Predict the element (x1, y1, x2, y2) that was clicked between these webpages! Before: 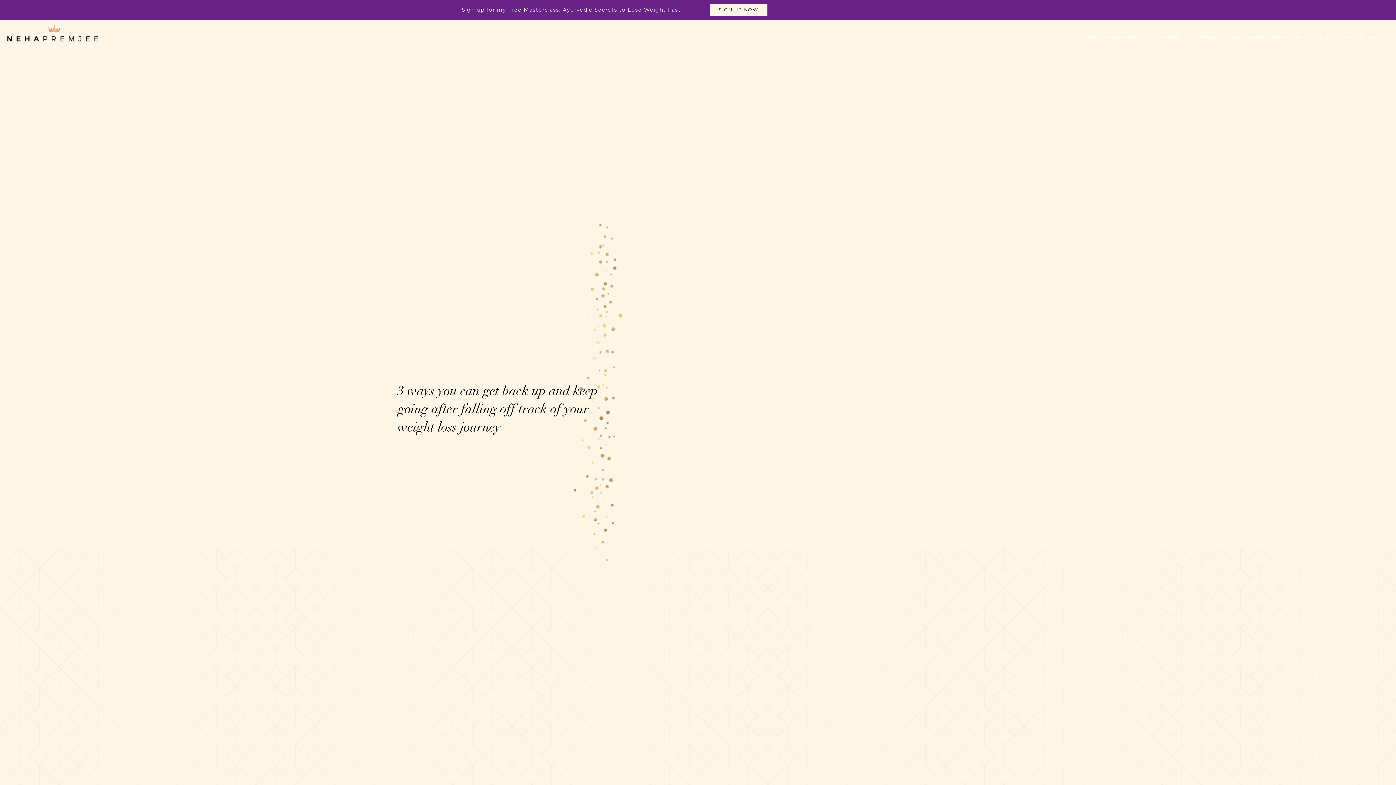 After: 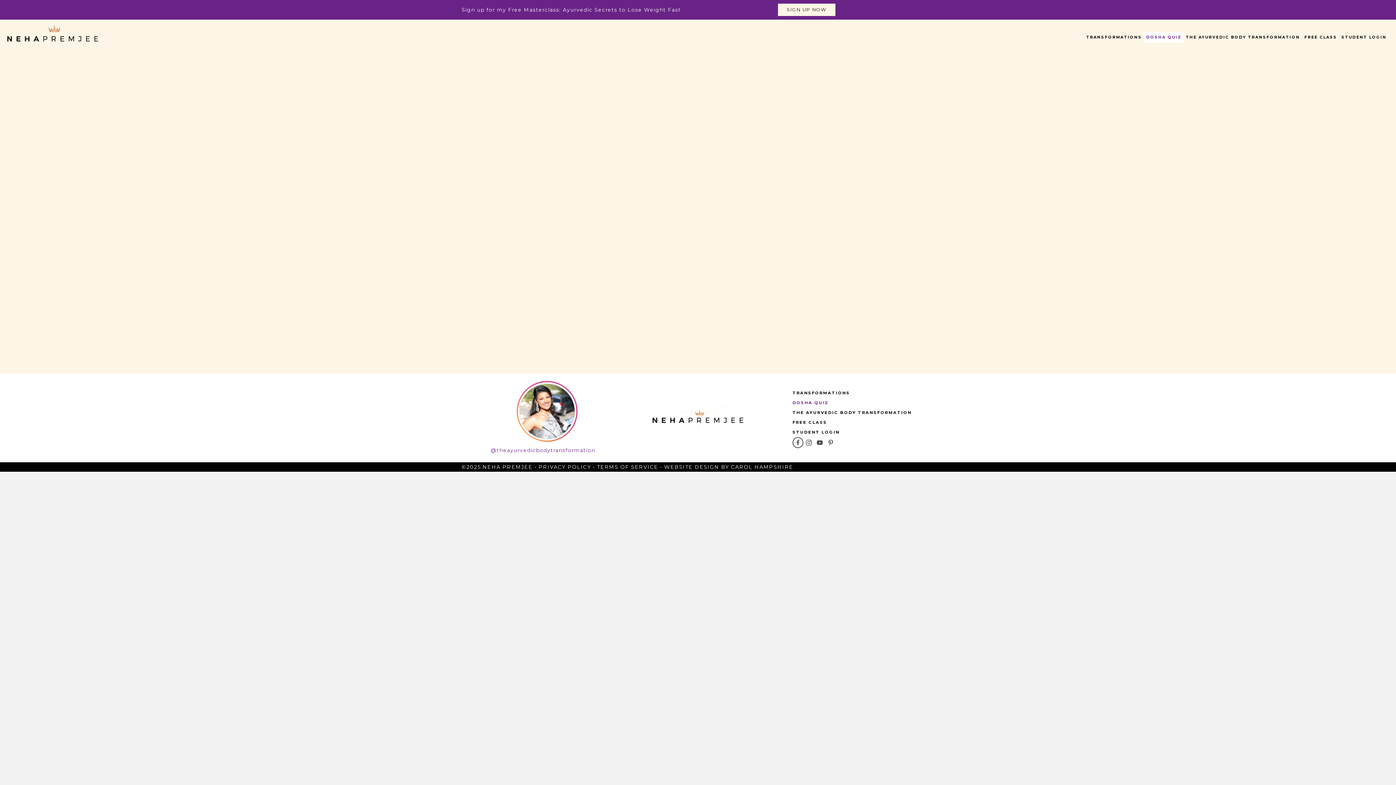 Action: label: DOSHA QUIZ bbox: (1144, 31, 1184, 42)